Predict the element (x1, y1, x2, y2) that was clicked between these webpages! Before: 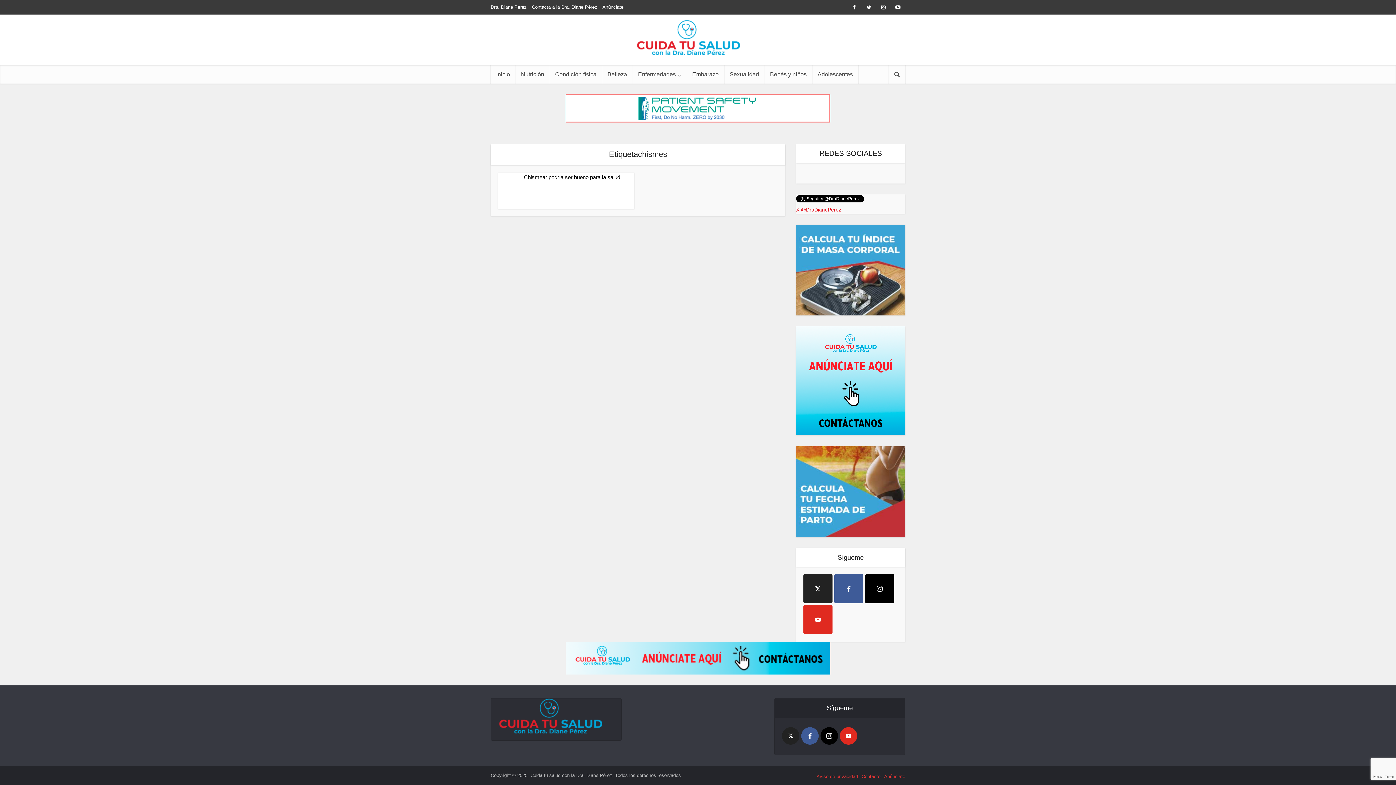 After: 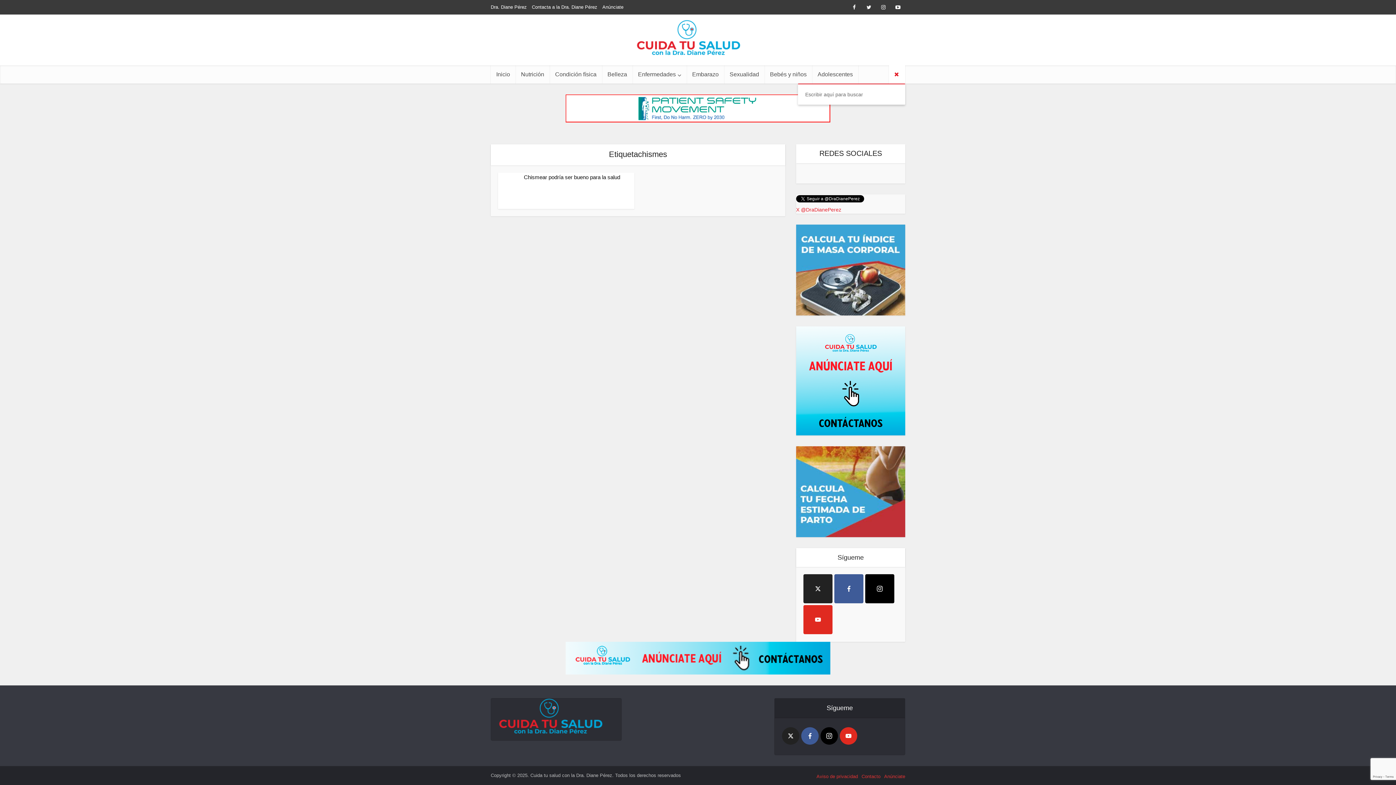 Action: bbox: (889, 65, 905, 83)